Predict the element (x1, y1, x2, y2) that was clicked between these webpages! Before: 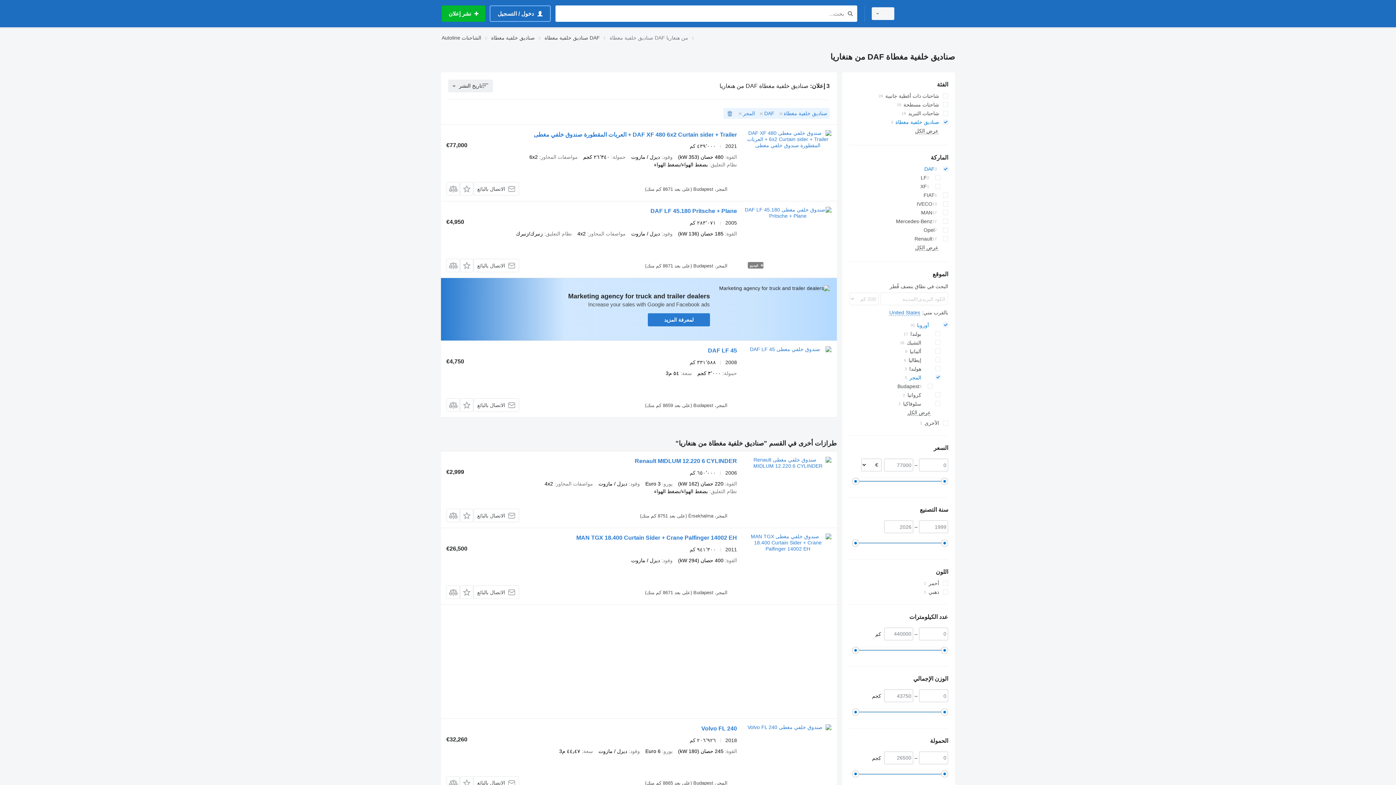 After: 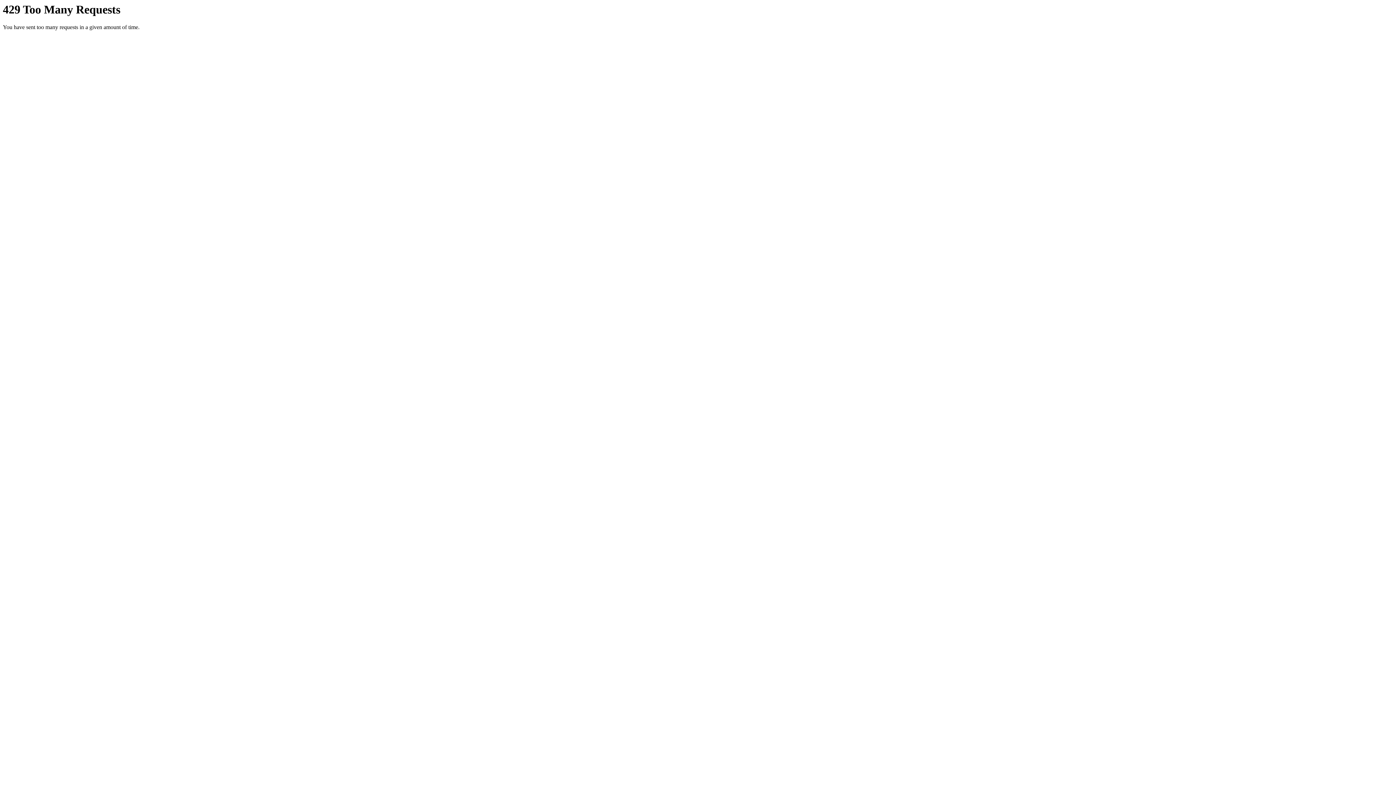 Action: bbox: (744, 206, 831, 272)